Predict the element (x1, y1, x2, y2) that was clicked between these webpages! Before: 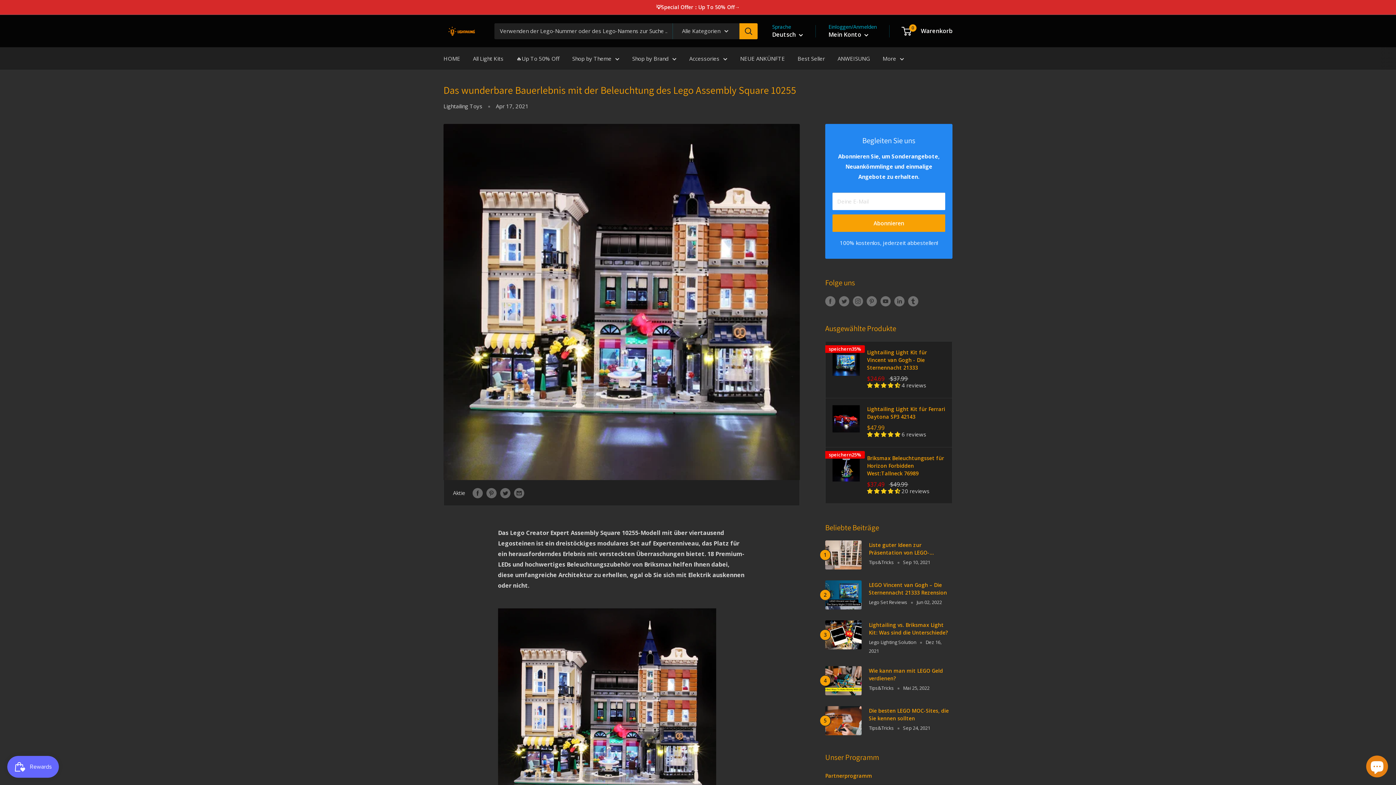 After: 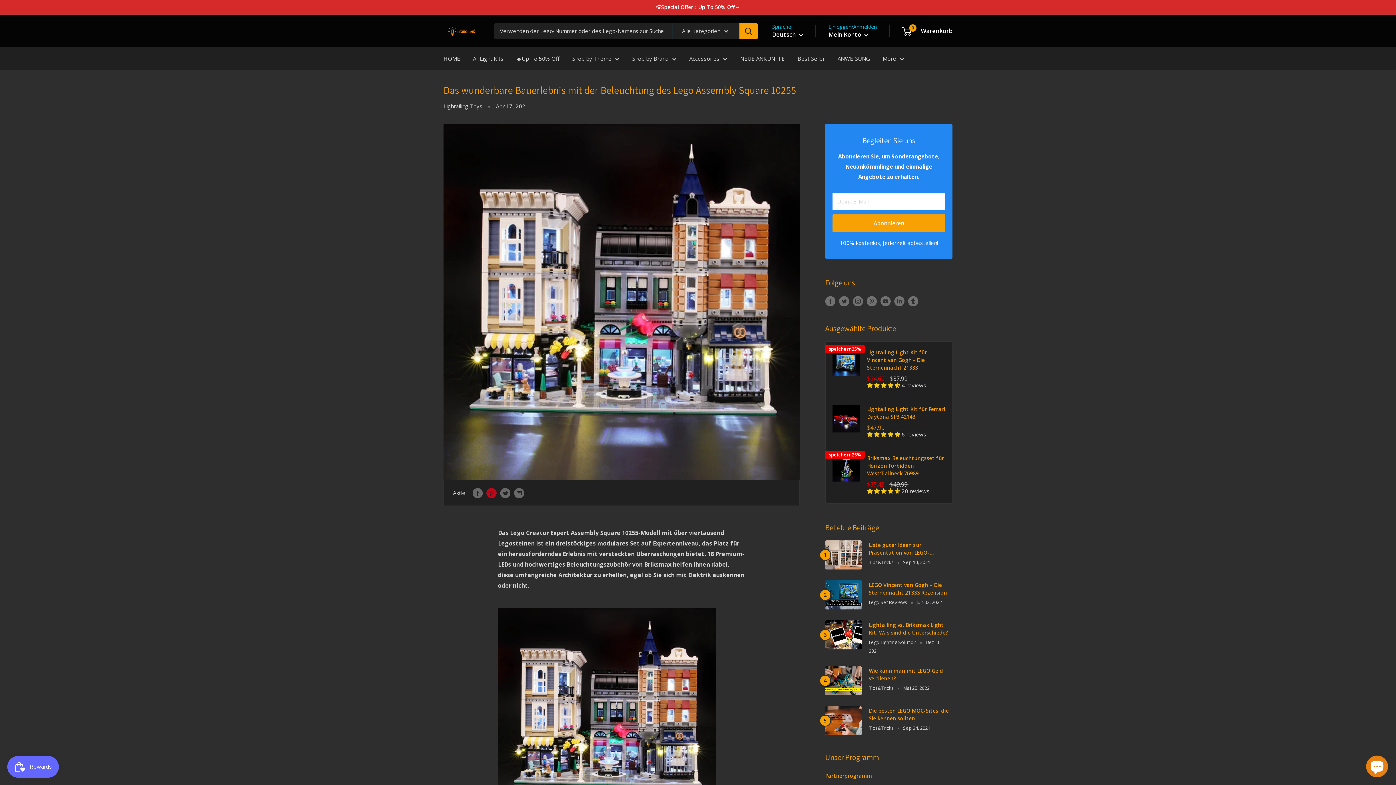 Action: bbox: (486, 487, 496, 498) label: Pin auf Pinterest